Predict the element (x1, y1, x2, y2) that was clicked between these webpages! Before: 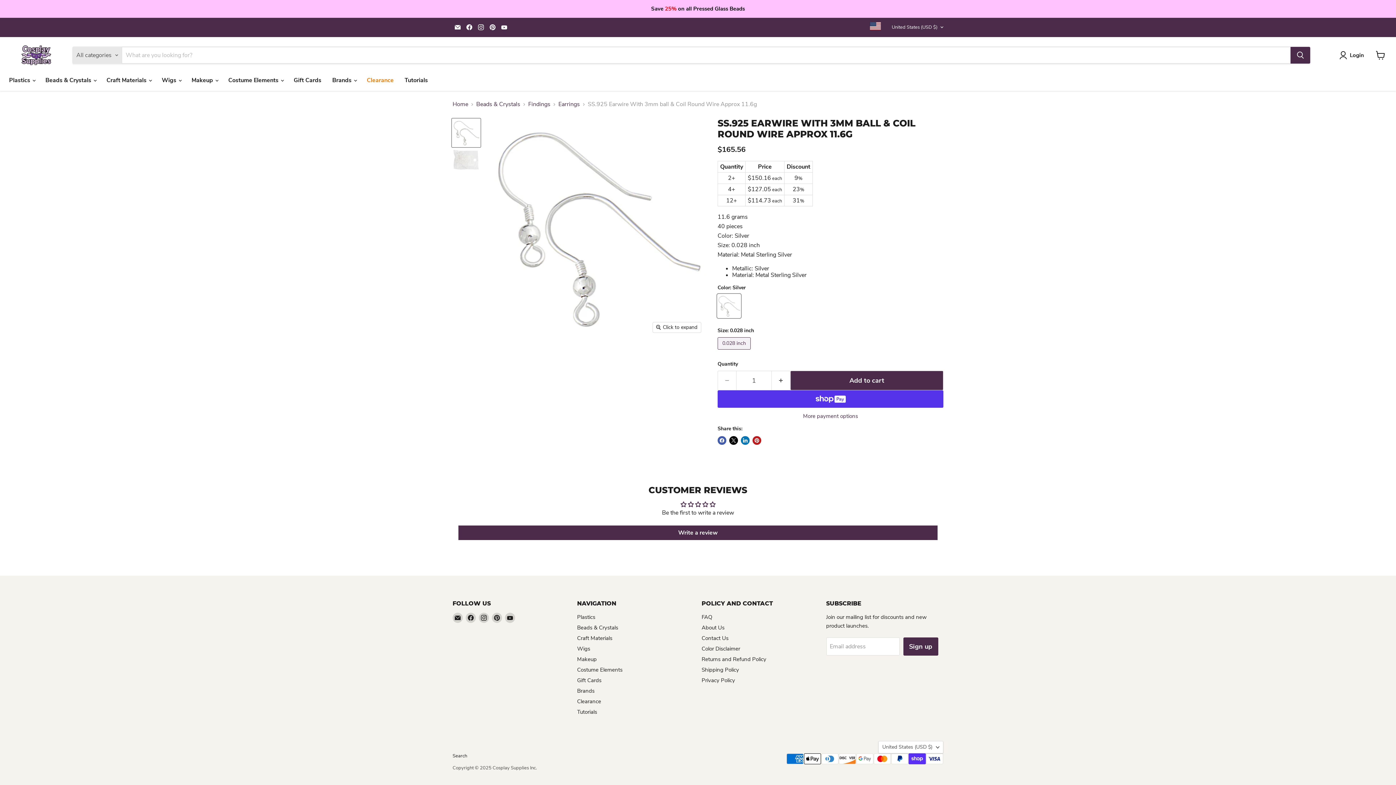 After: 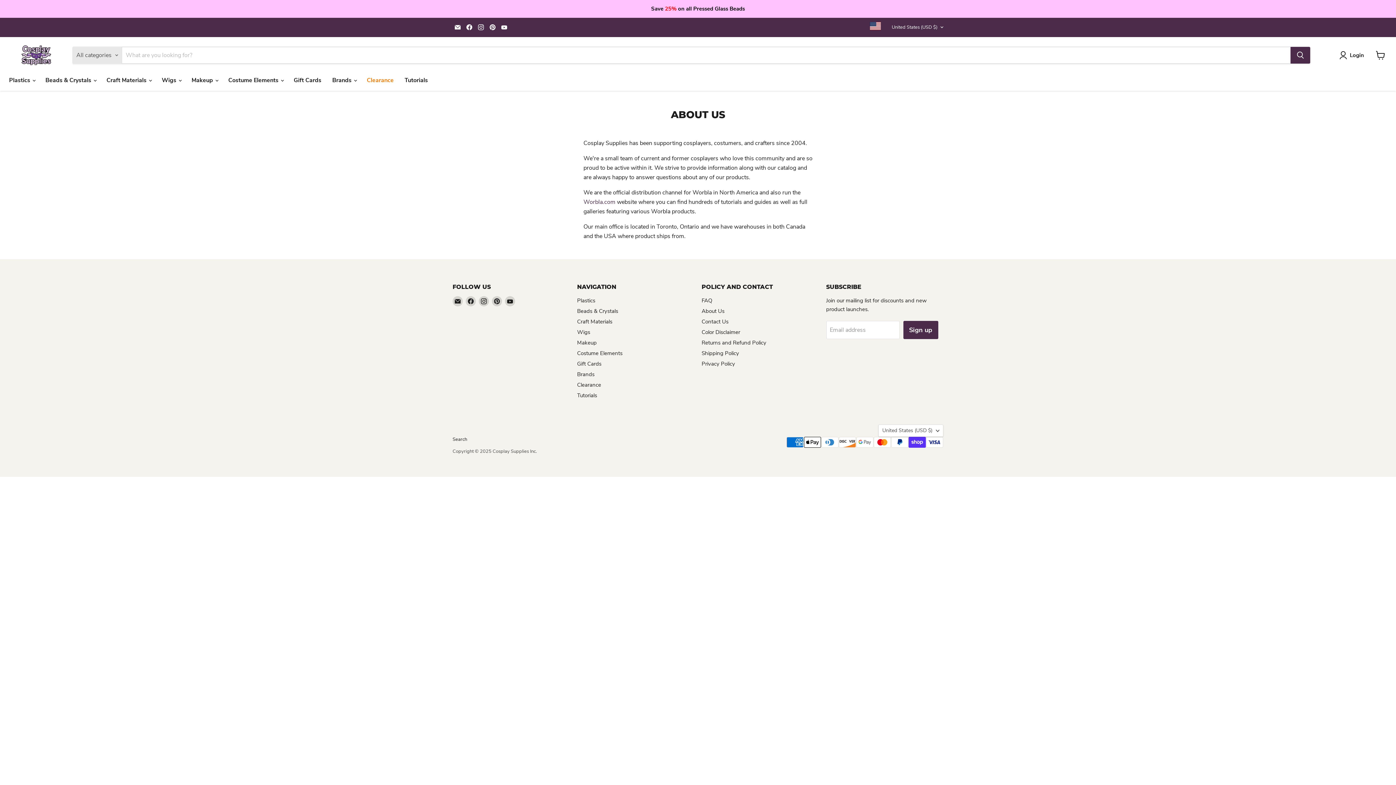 Action: bbox: (701, 622, 724, 630) label: About Us